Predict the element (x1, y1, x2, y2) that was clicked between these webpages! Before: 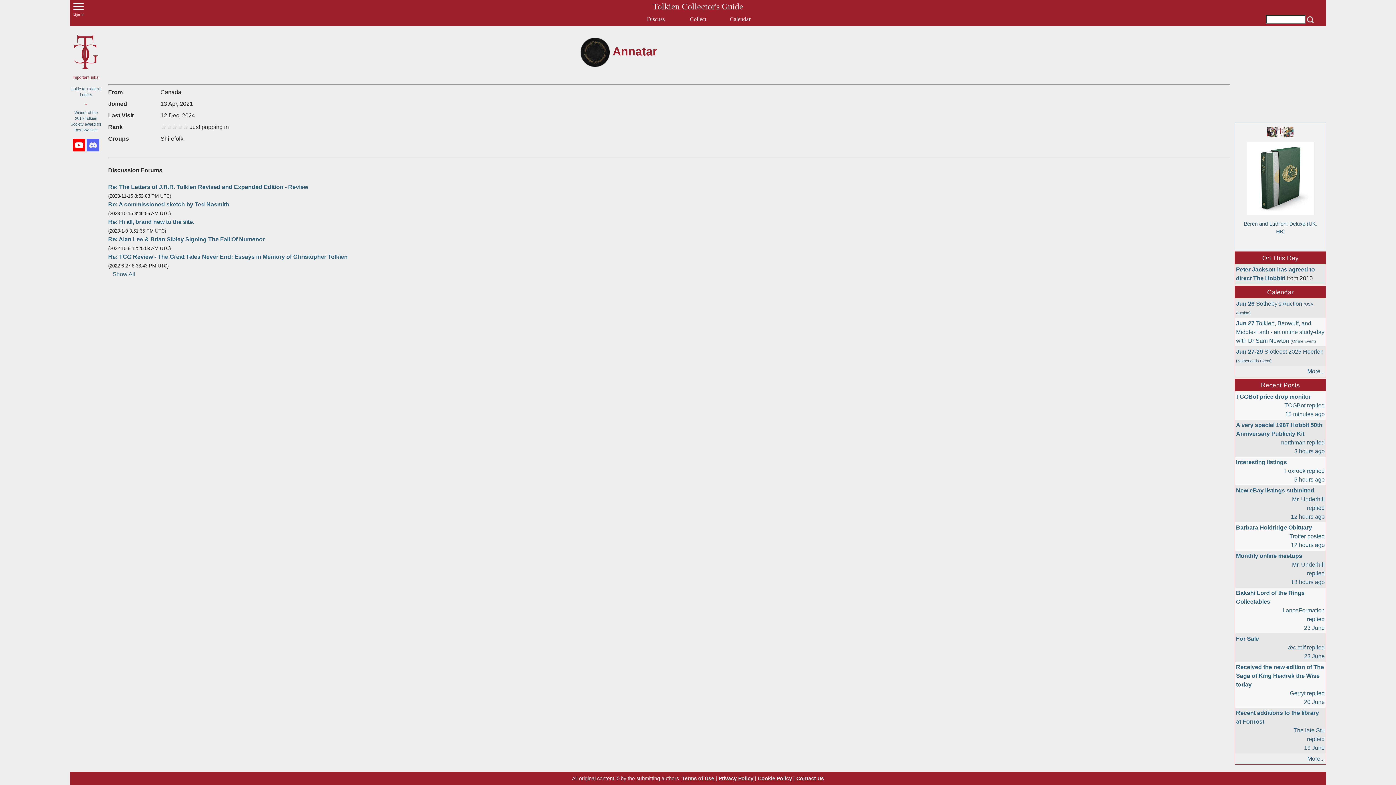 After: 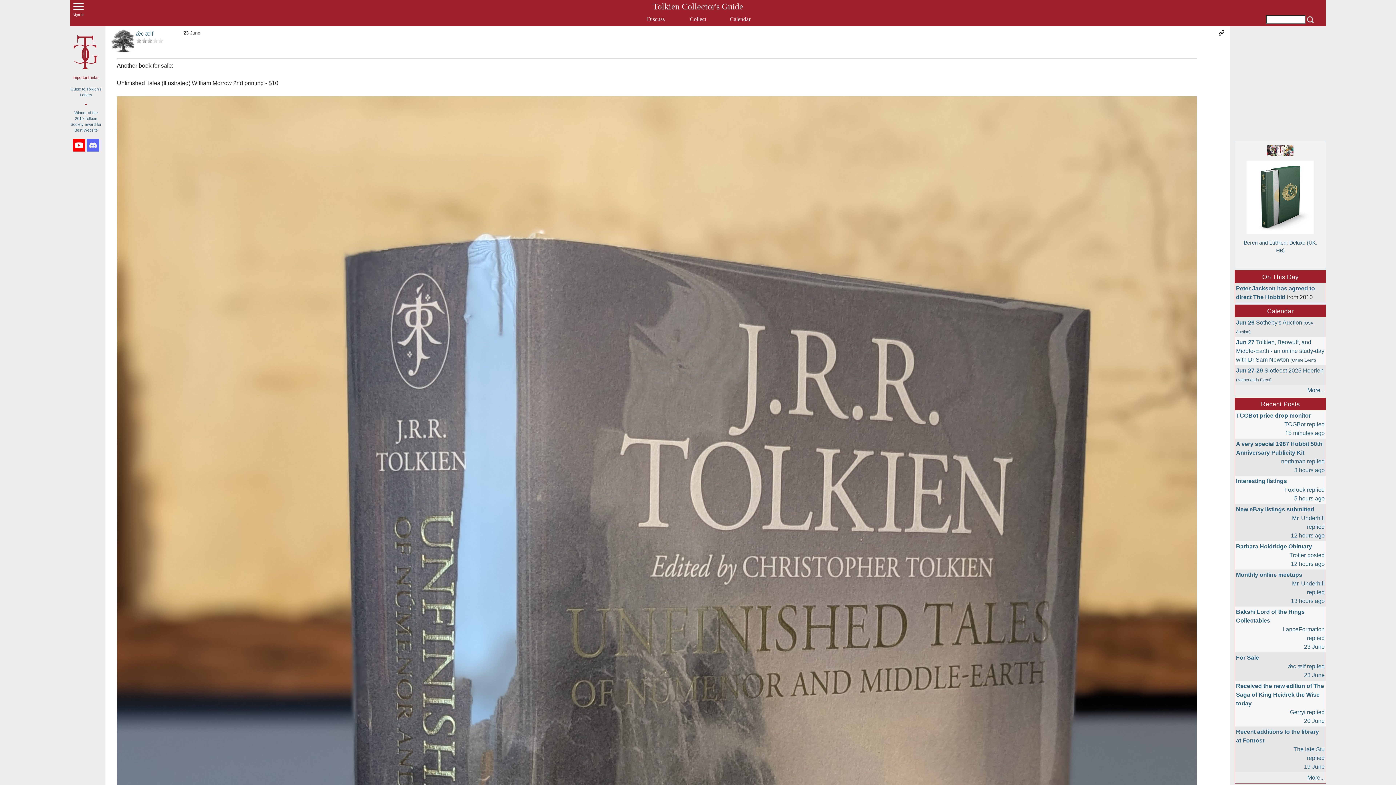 Action: bbox: (1235, 633, 1326, 662) label: For Sale

ǽc ælf replied
23 June